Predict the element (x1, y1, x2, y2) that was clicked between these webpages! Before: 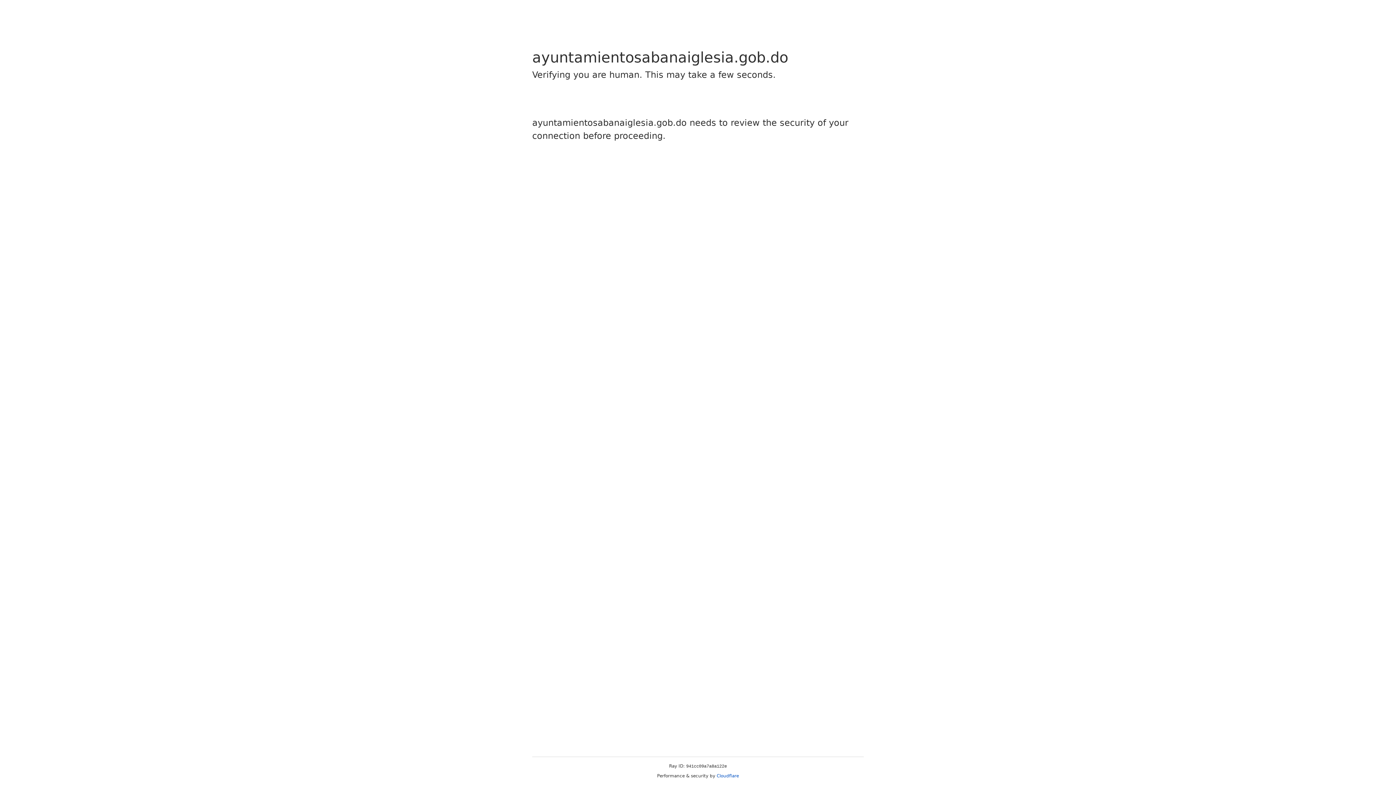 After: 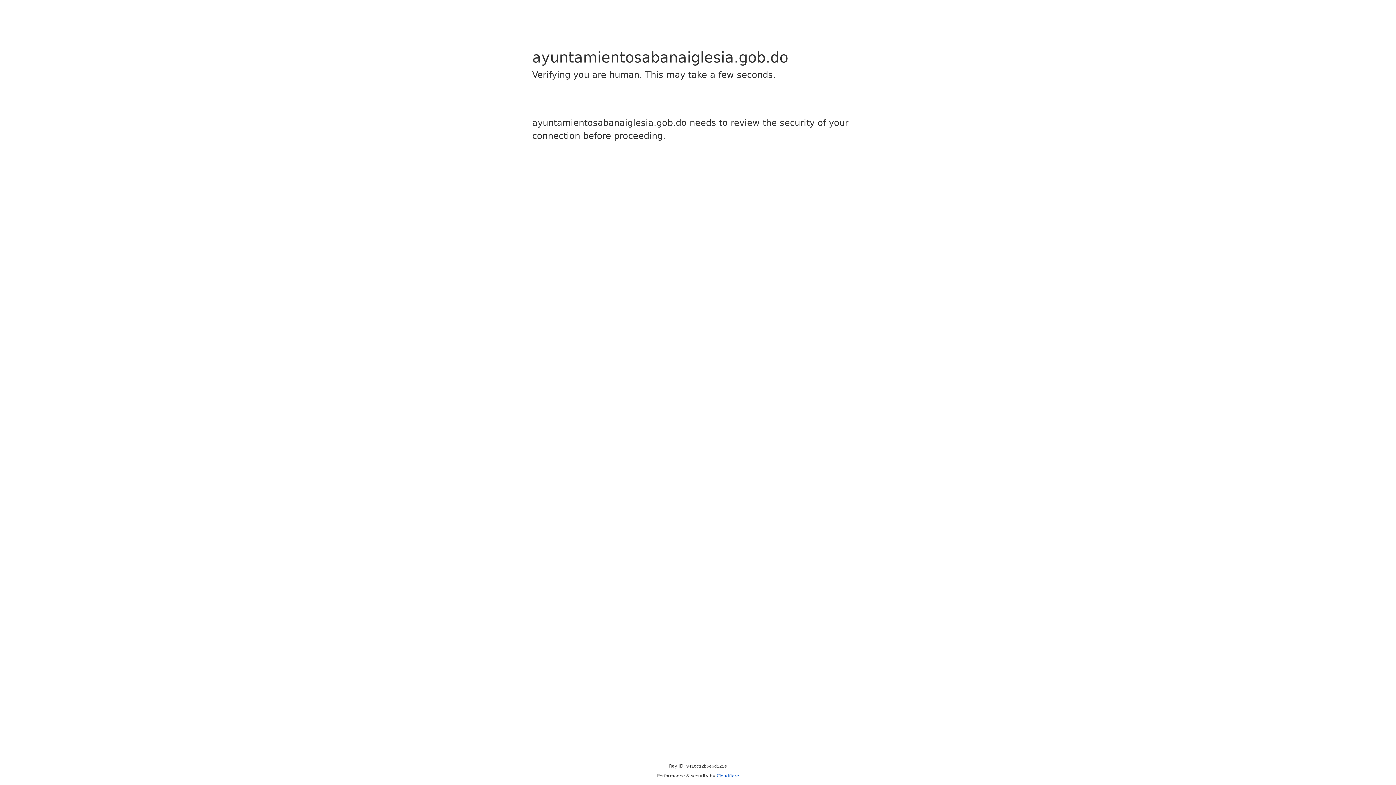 Action: bbox: (716, 773, 739, 778) label: Cloudflare